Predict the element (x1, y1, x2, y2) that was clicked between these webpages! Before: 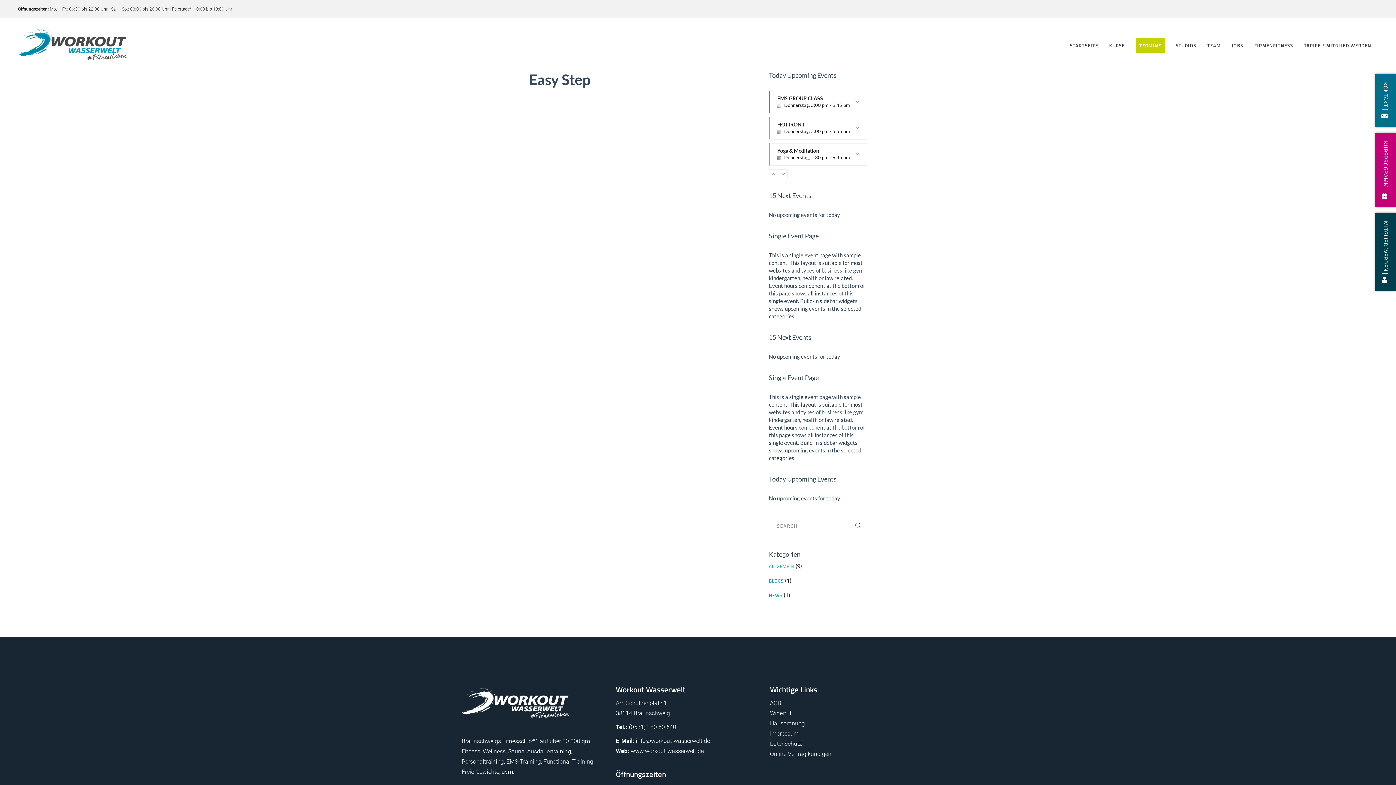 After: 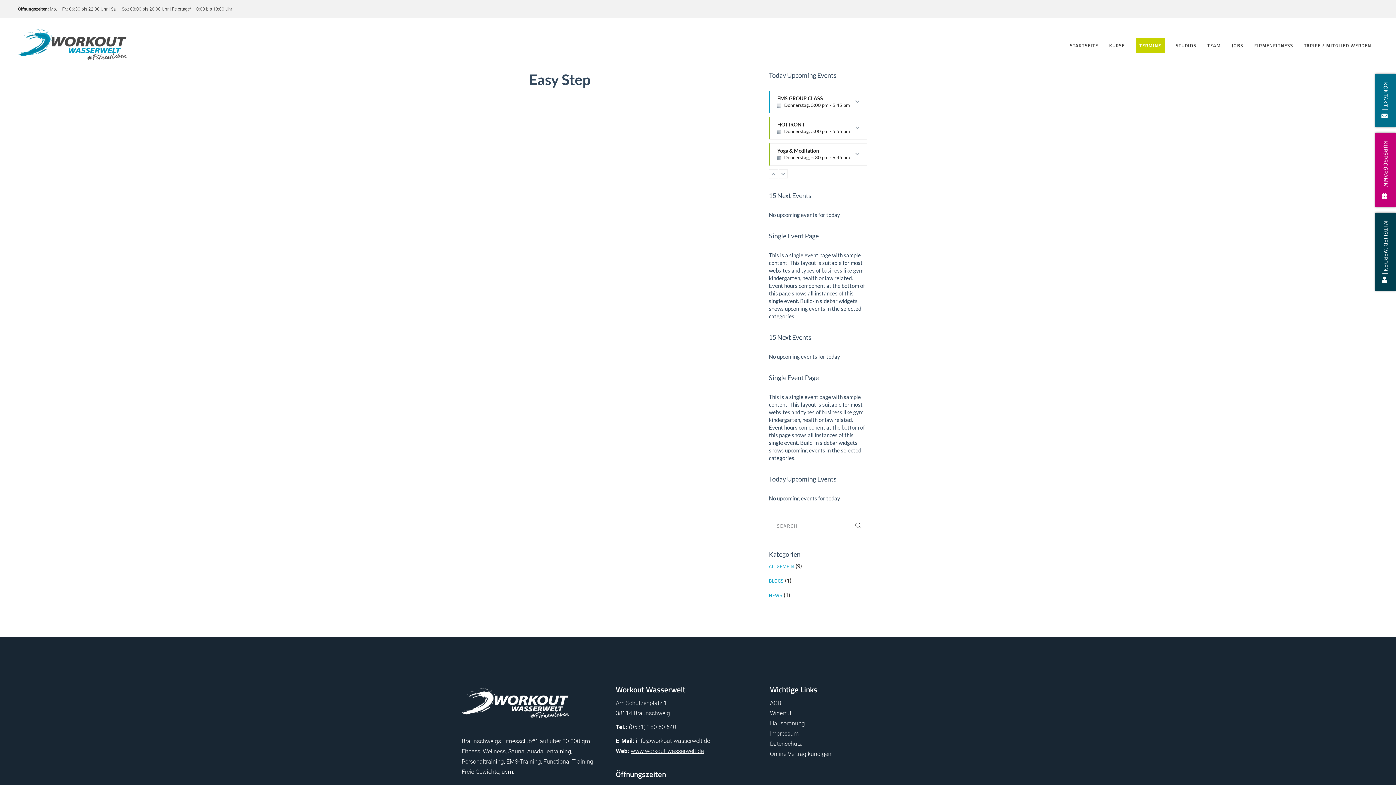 Action: label: www.workout-wasserwelt.de bbox: (630, 748, 704, 754)